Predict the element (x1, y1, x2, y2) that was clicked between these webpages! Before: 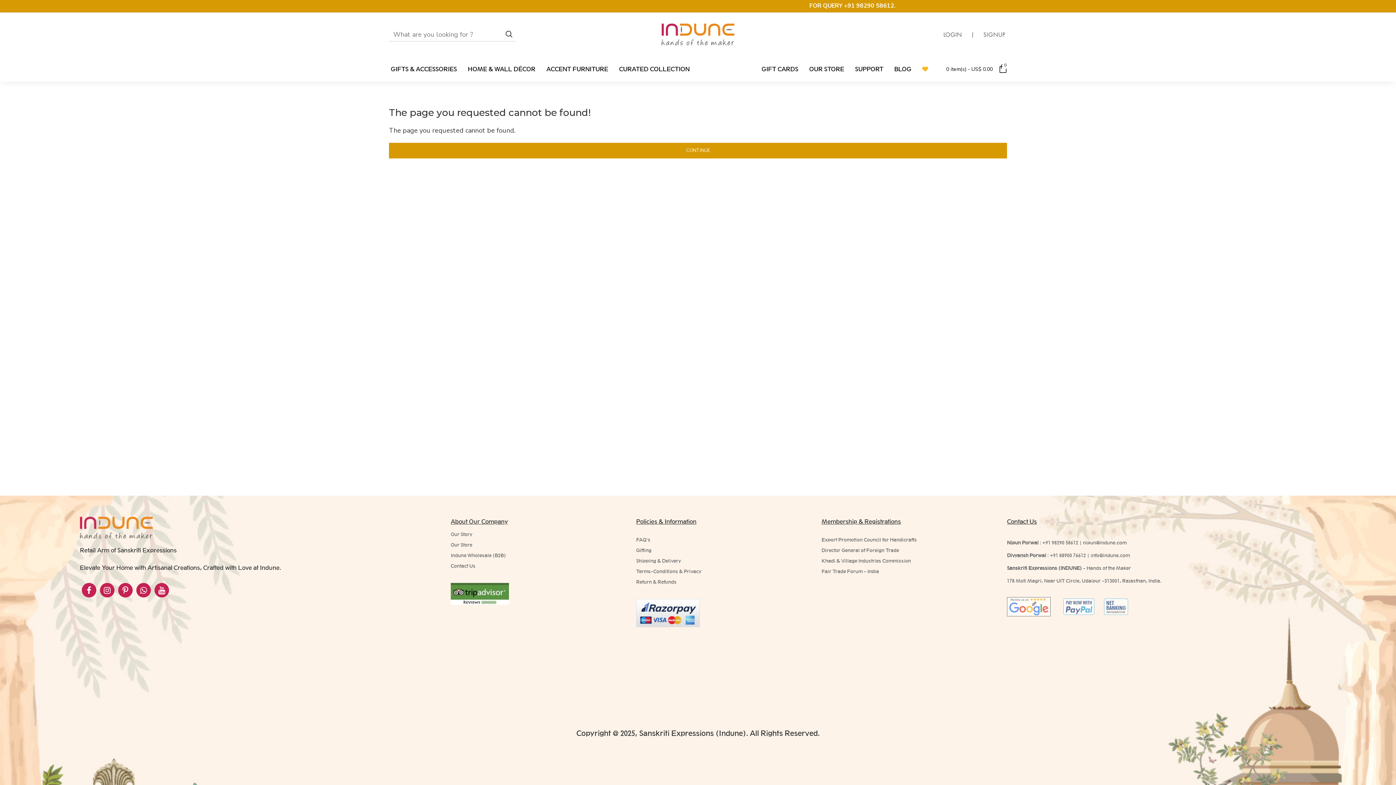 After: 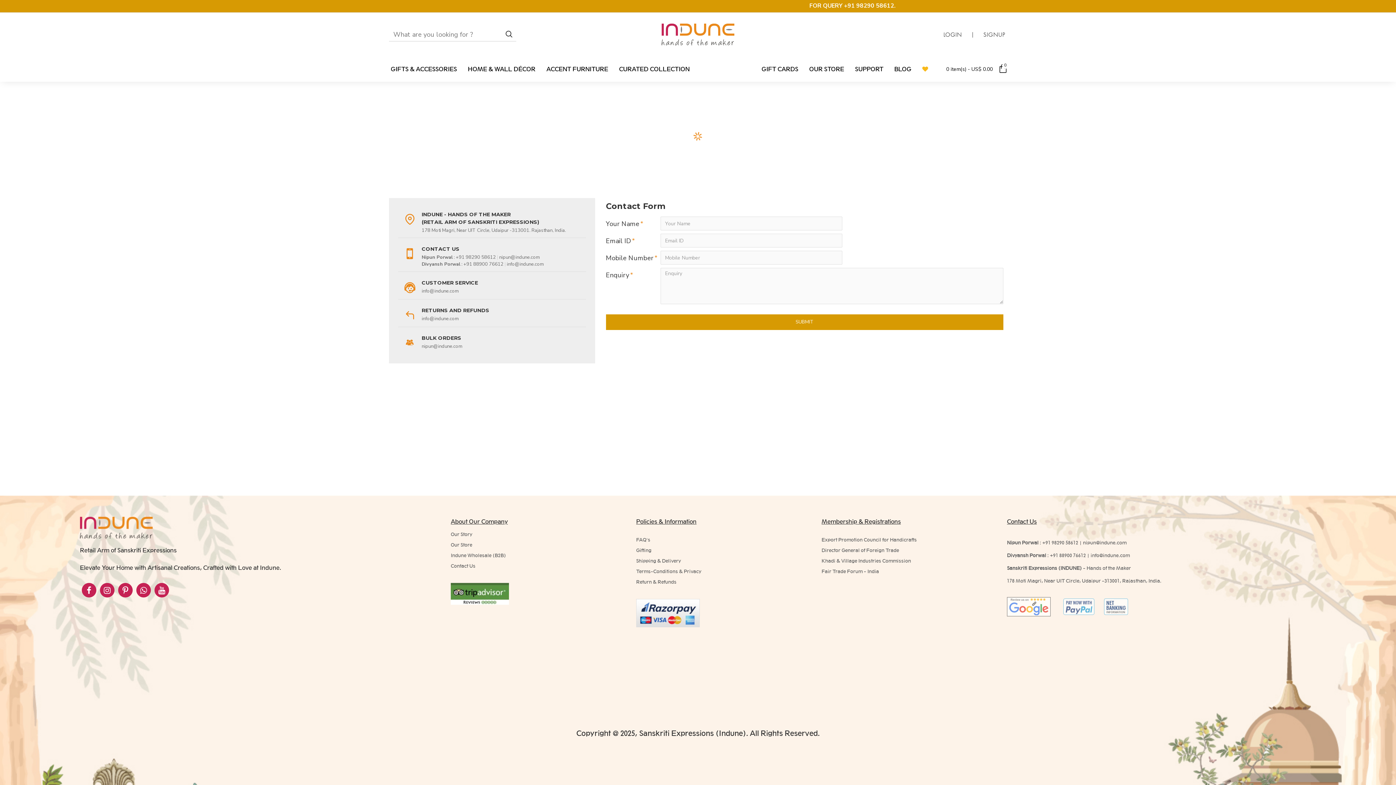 Action: bbox: (450, 562, 475, 573) label: Contact Us